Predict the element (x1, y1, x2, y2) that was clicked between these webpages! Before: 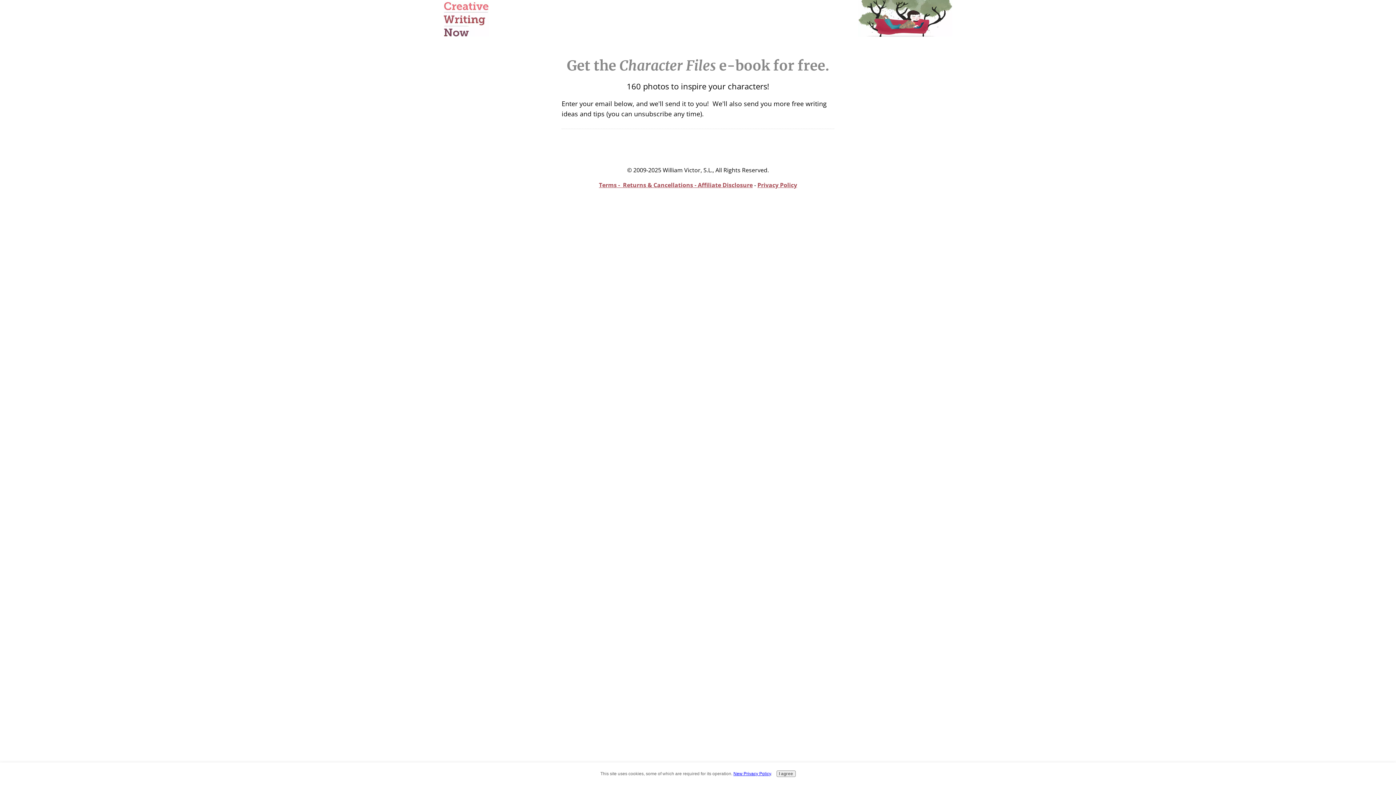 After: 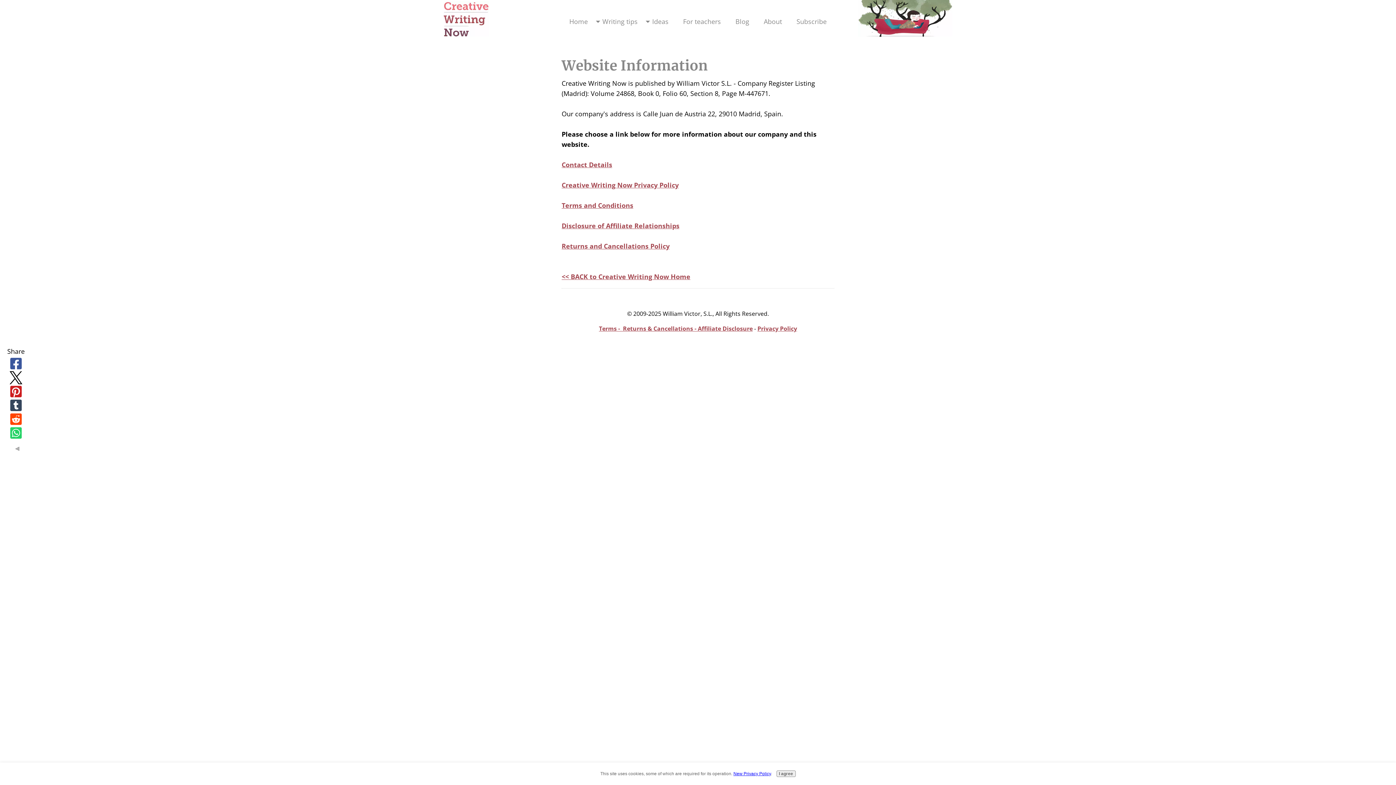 Action: bbox: (599, 181, 752, 189) label: Terms -  Returns & Cancellations - Affiliate Disclosure